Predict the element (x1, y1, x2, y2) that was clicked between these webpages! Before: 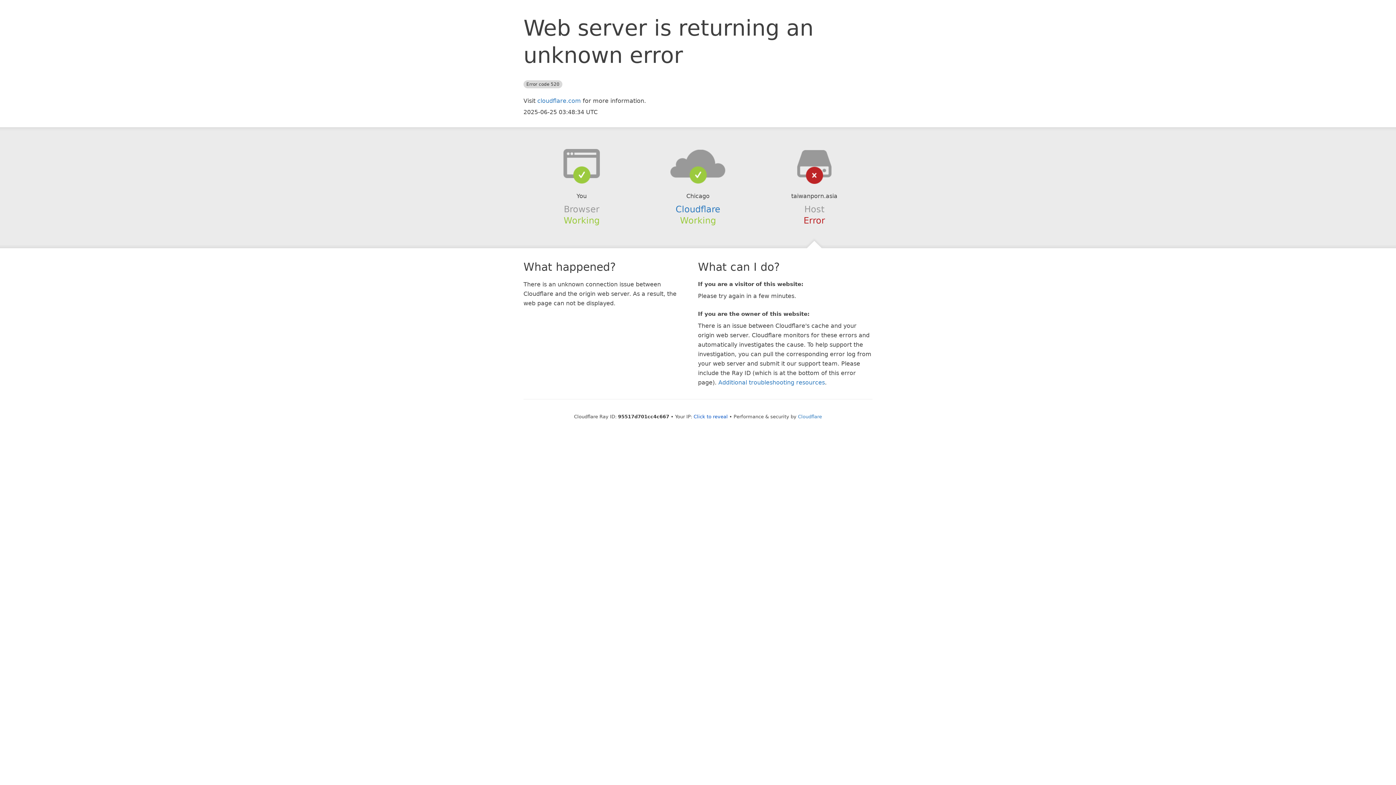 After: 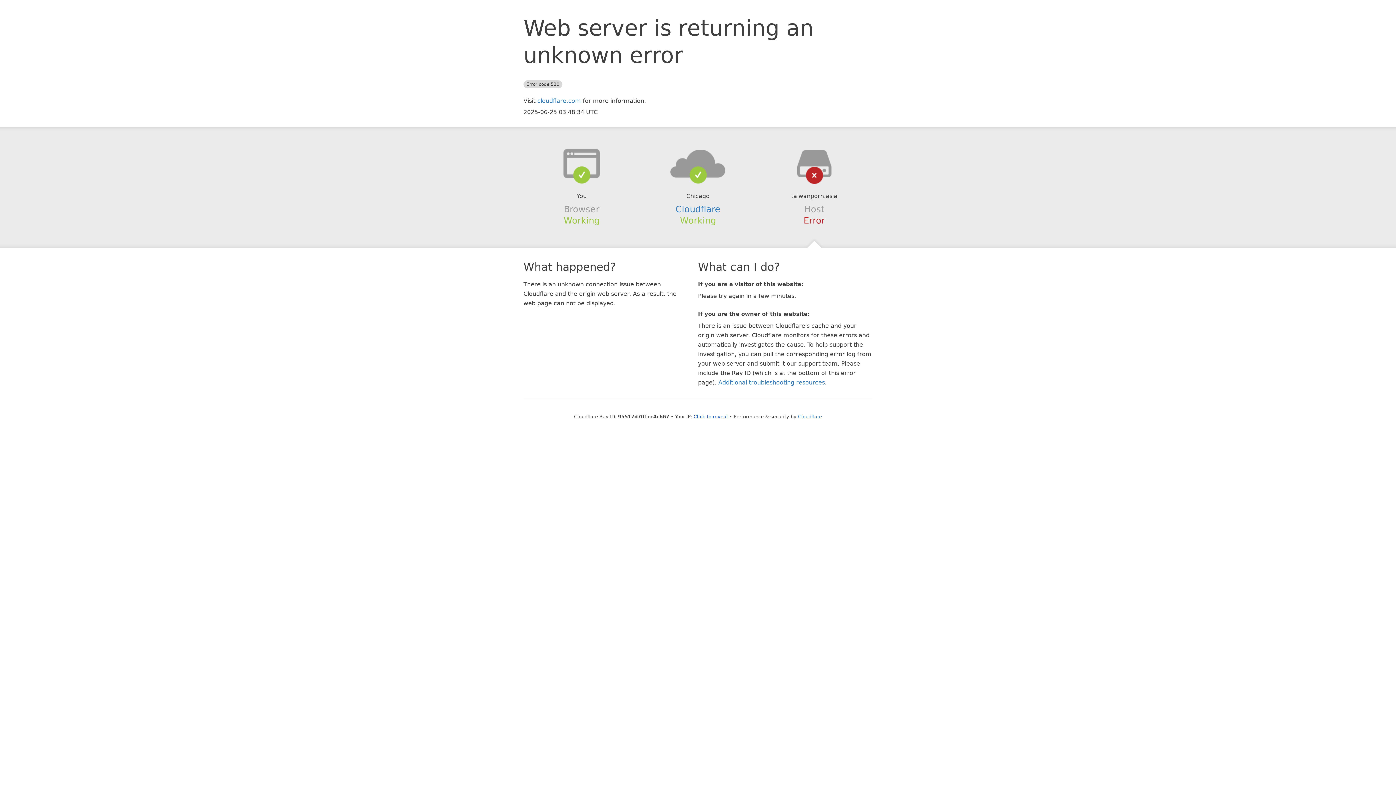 Action: bbox: (639, 148, 756, 178)